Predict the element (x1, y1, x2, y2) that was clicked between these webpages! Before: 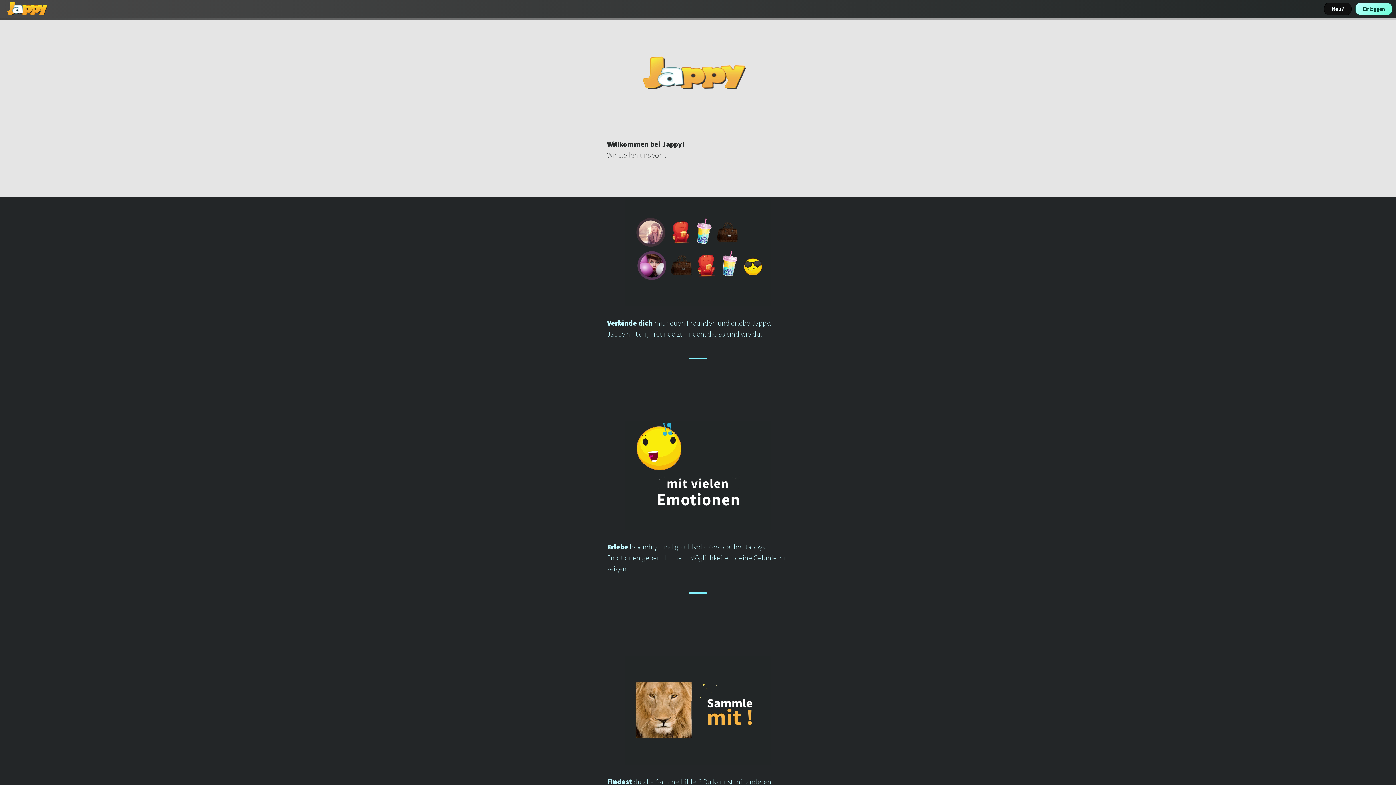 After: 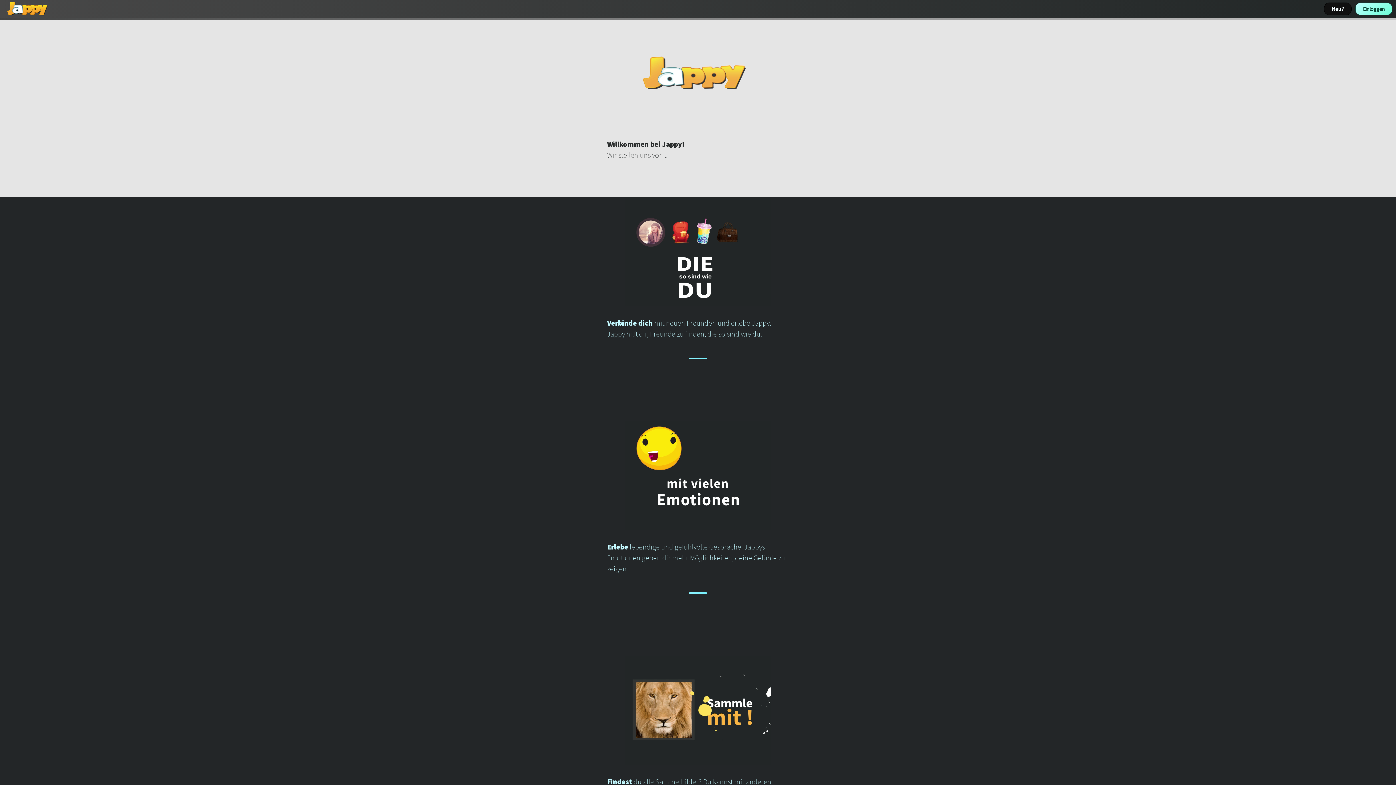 Action: bbox: (1, 1, 109, 15)